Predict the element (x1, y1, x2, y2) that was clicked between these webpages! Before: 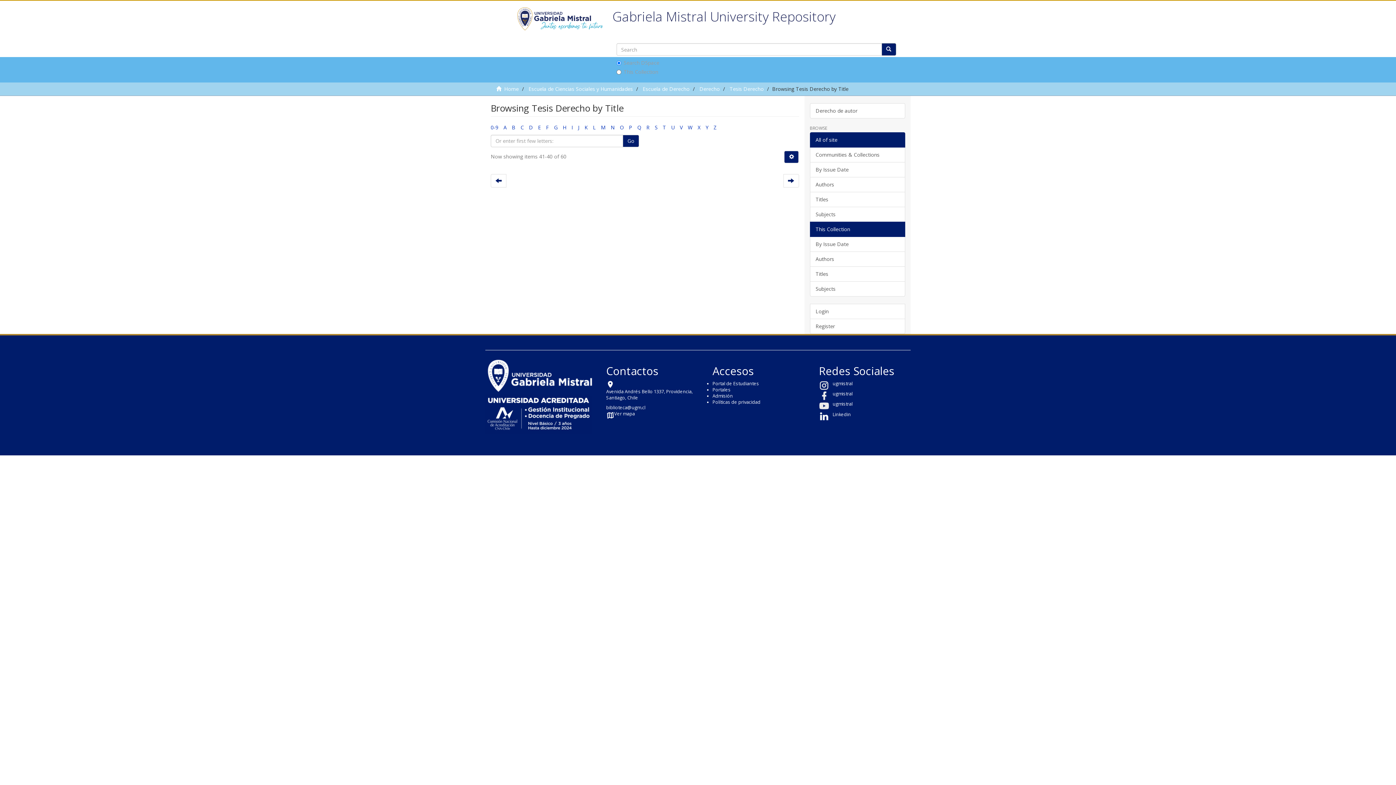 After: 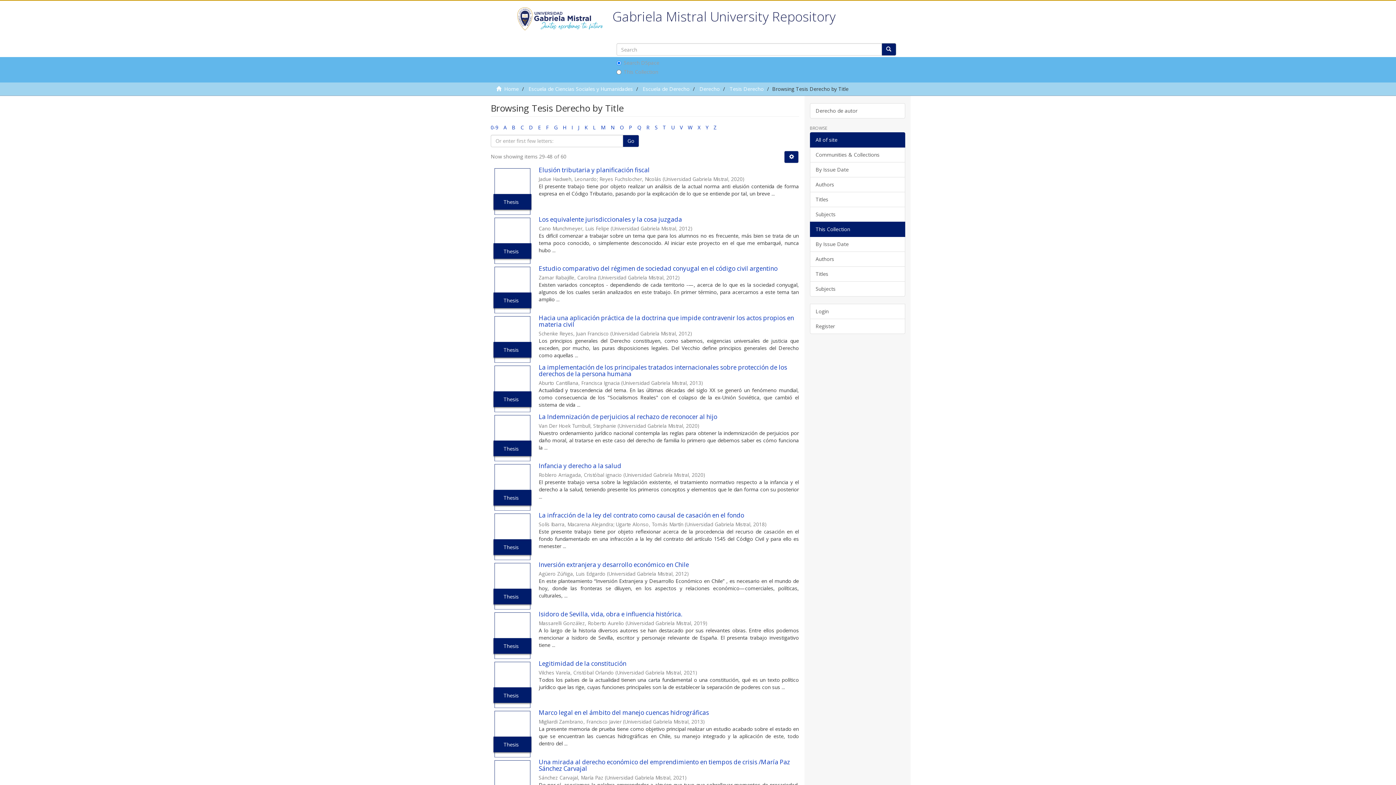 Action: bbox: (538, 123, 541, 130) label: E